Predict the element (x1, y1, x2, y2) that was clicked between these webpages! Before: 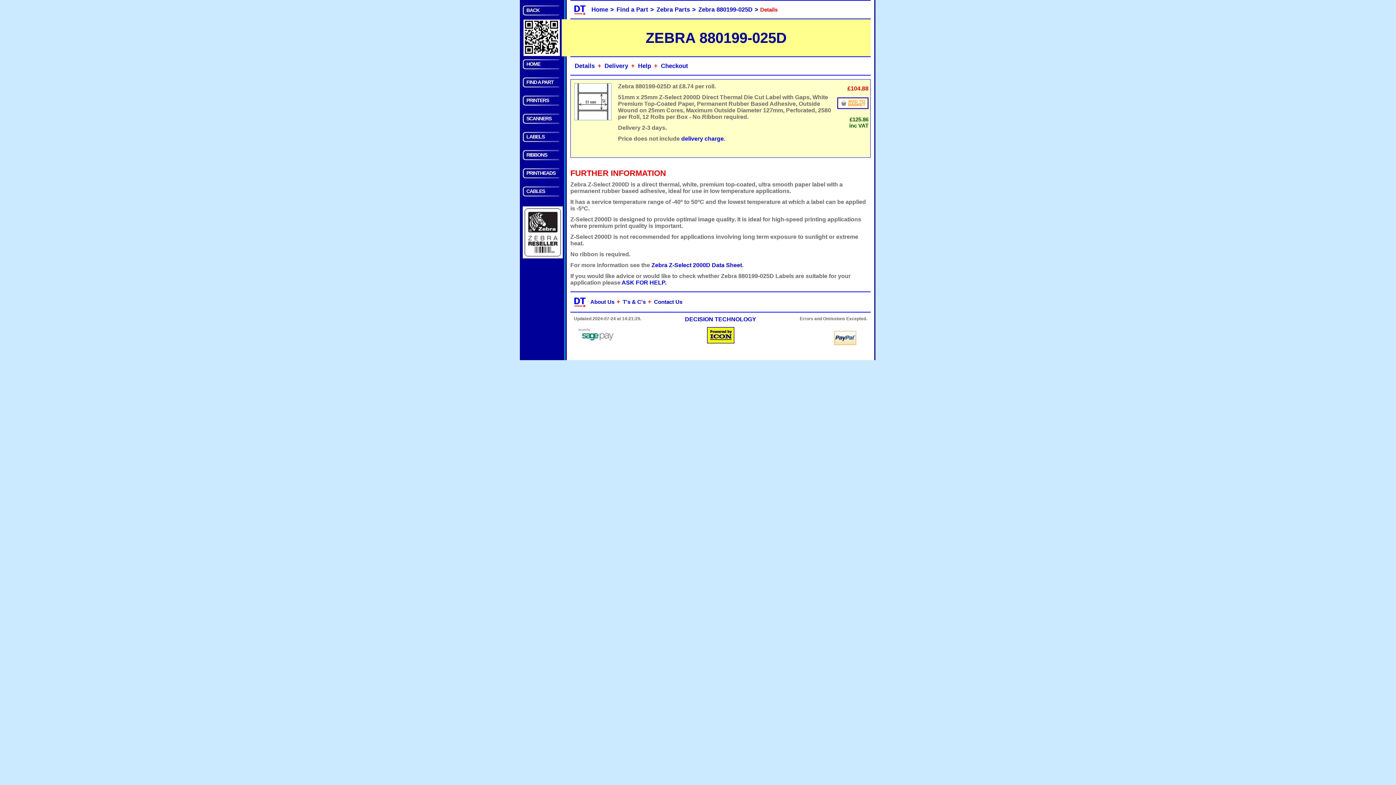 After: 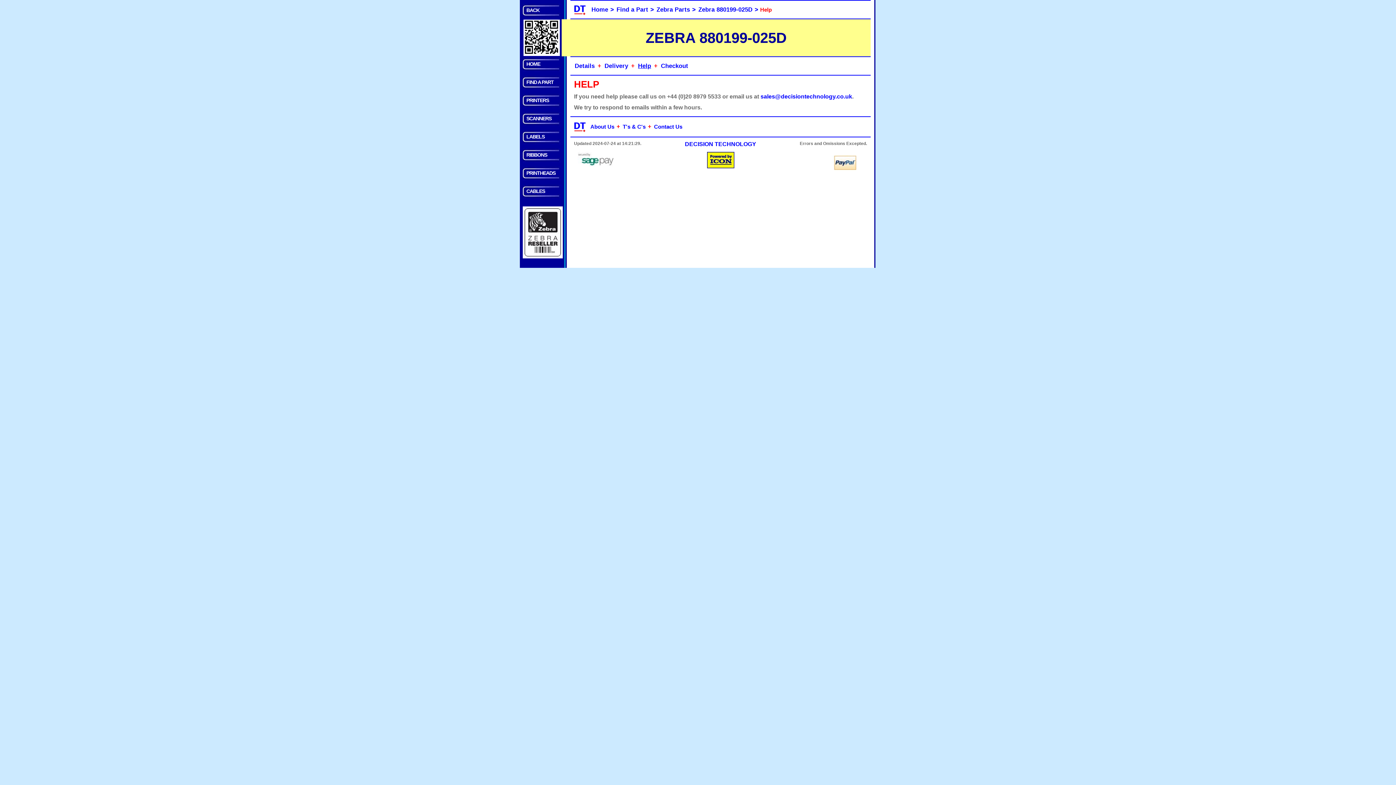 Action: label: Help bbox: (637, 62, 652, 69)